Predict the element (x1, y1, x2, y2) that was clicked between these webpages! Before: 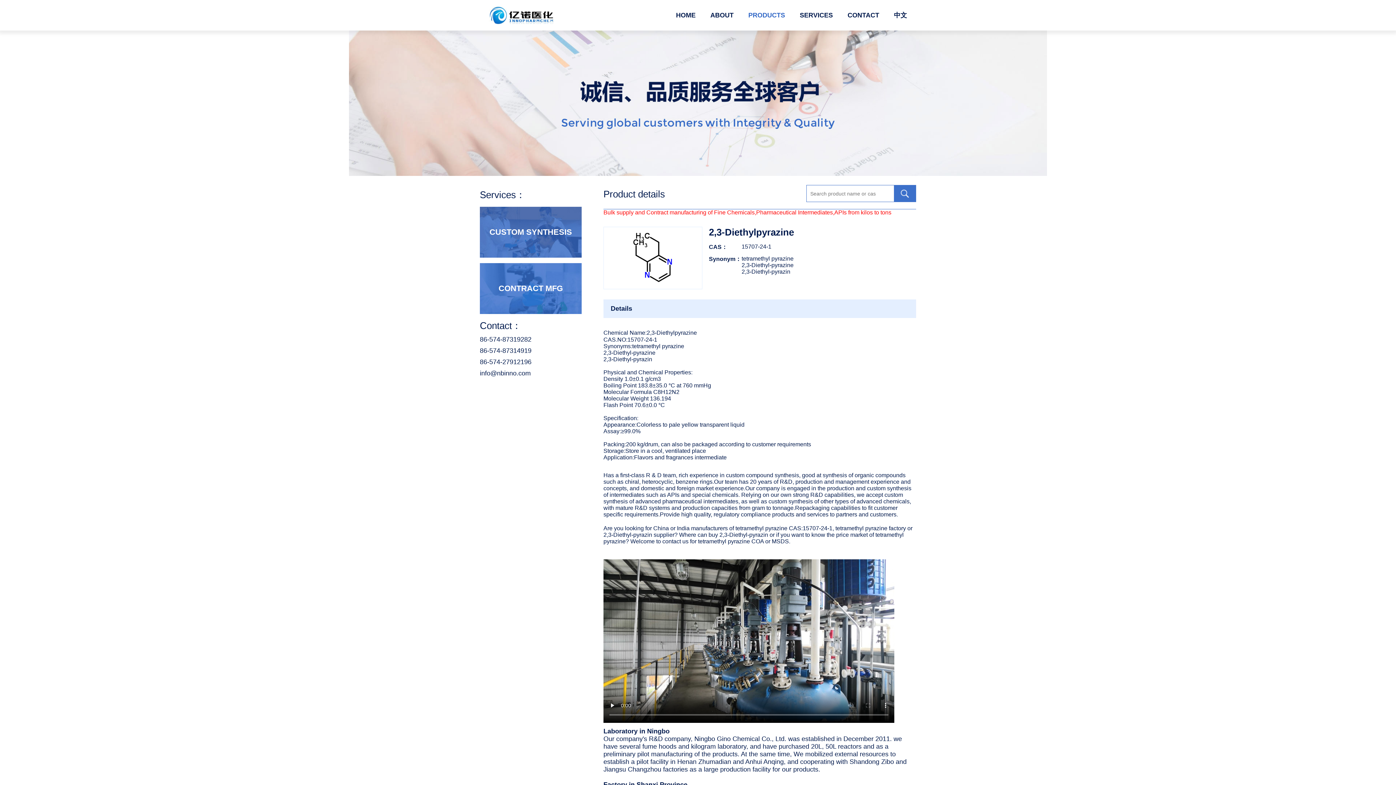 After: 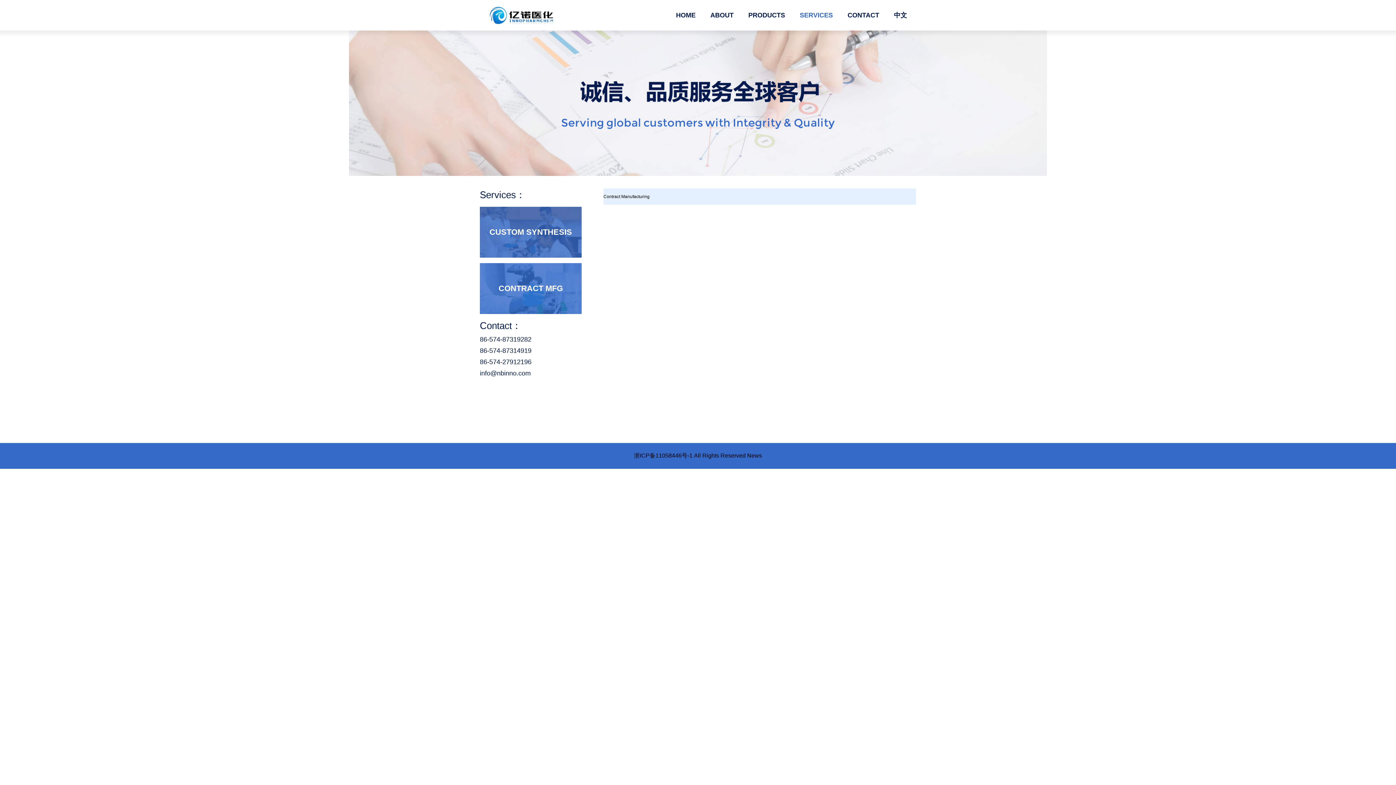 Action: bbox: (480, 263, 581, 314) label: CONTRACT MFG